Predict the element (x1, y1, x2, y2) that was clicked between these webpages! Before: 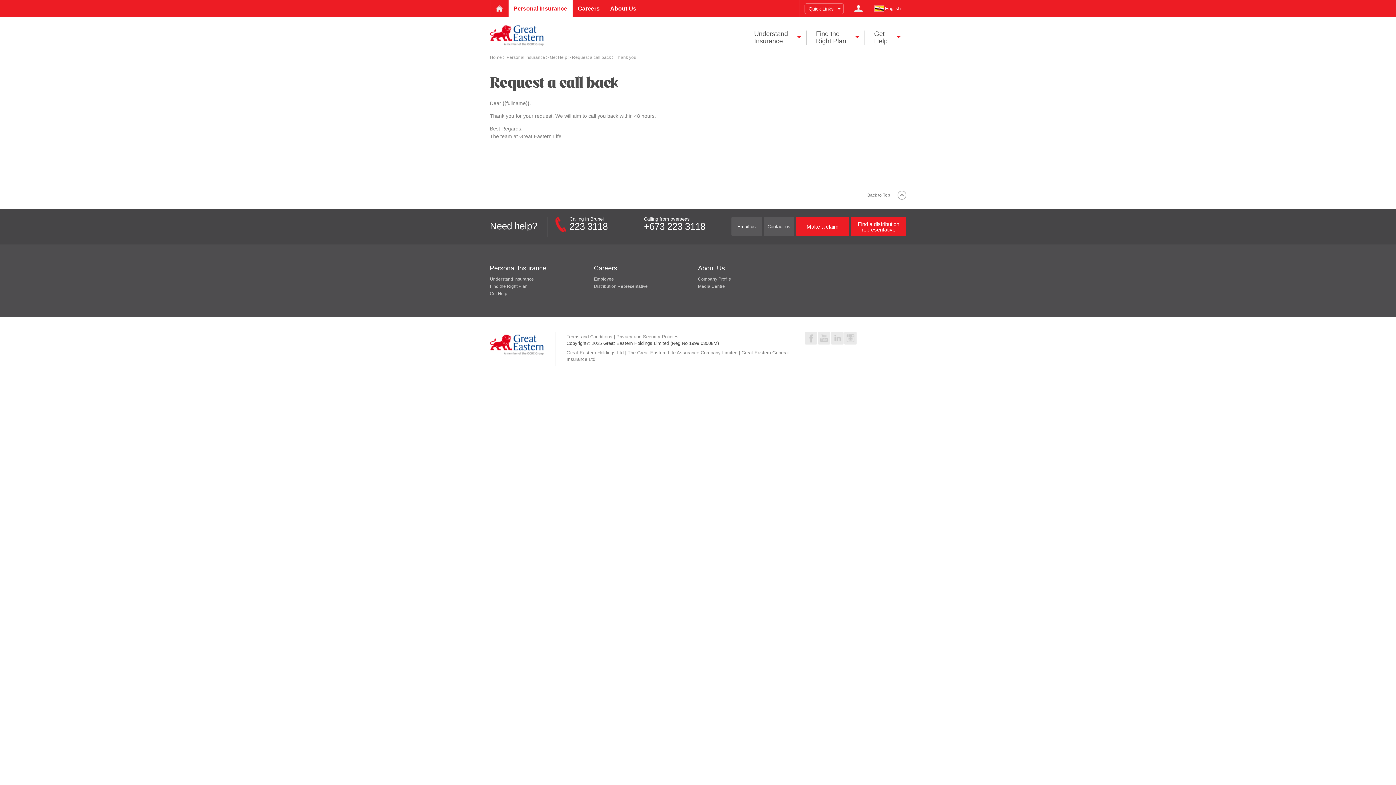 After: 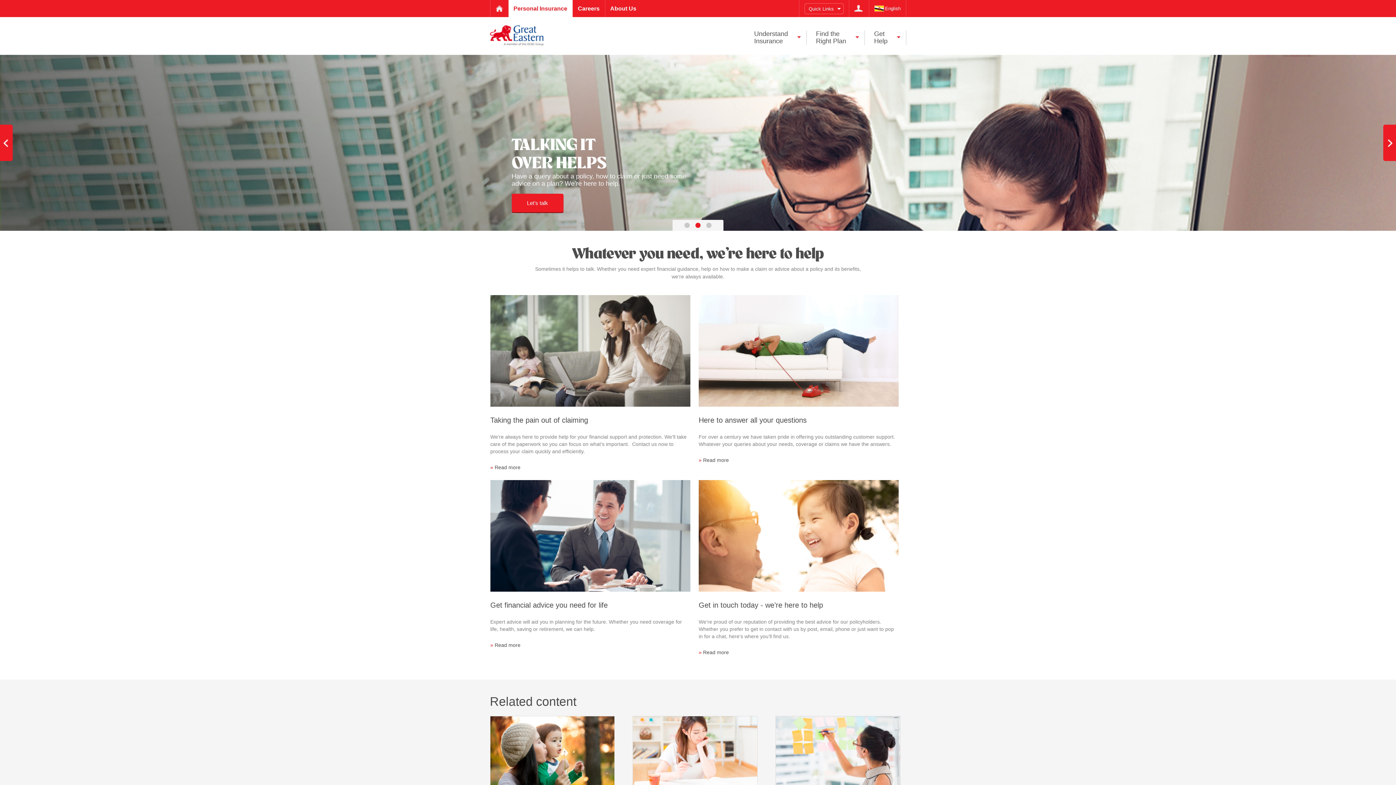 Action: bbox: (490, 291, 507, 296) label: Get Help